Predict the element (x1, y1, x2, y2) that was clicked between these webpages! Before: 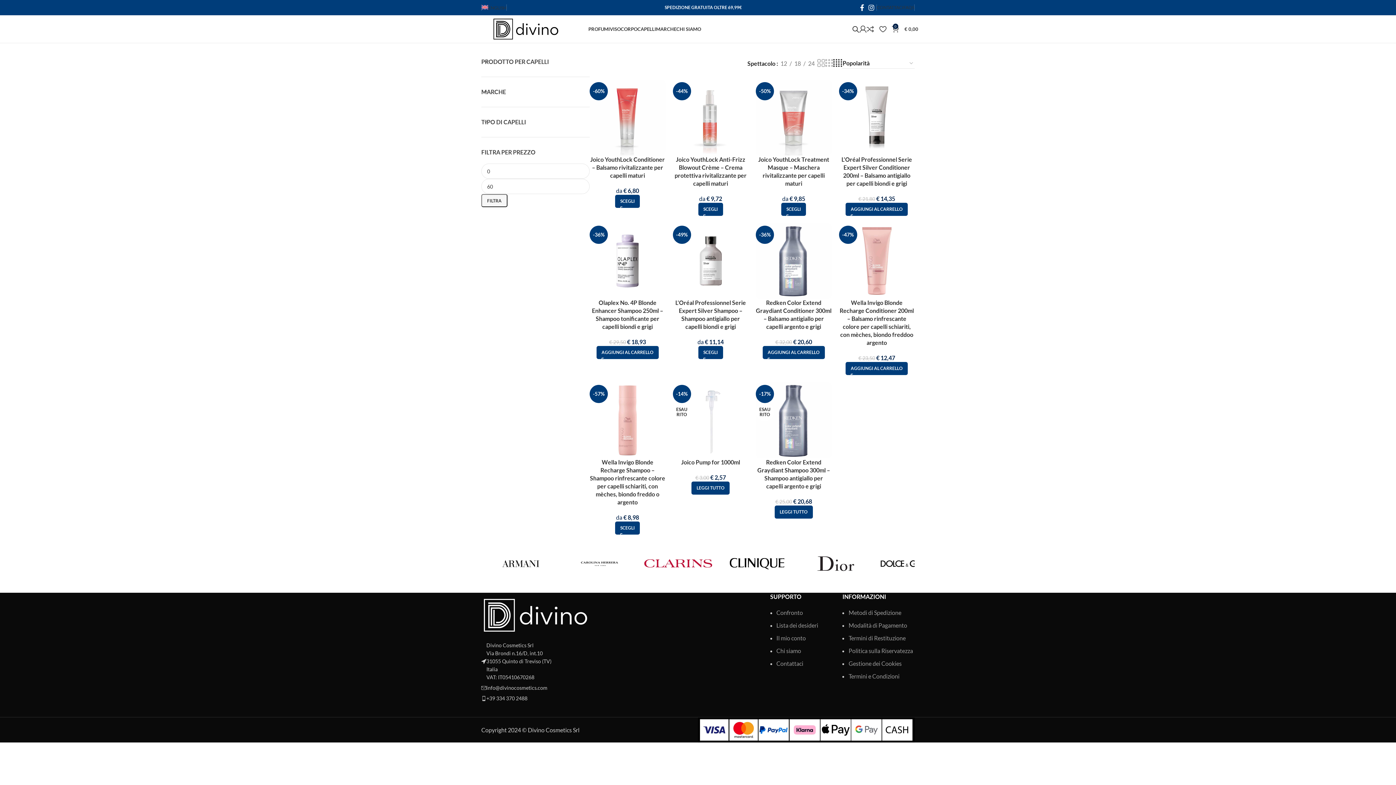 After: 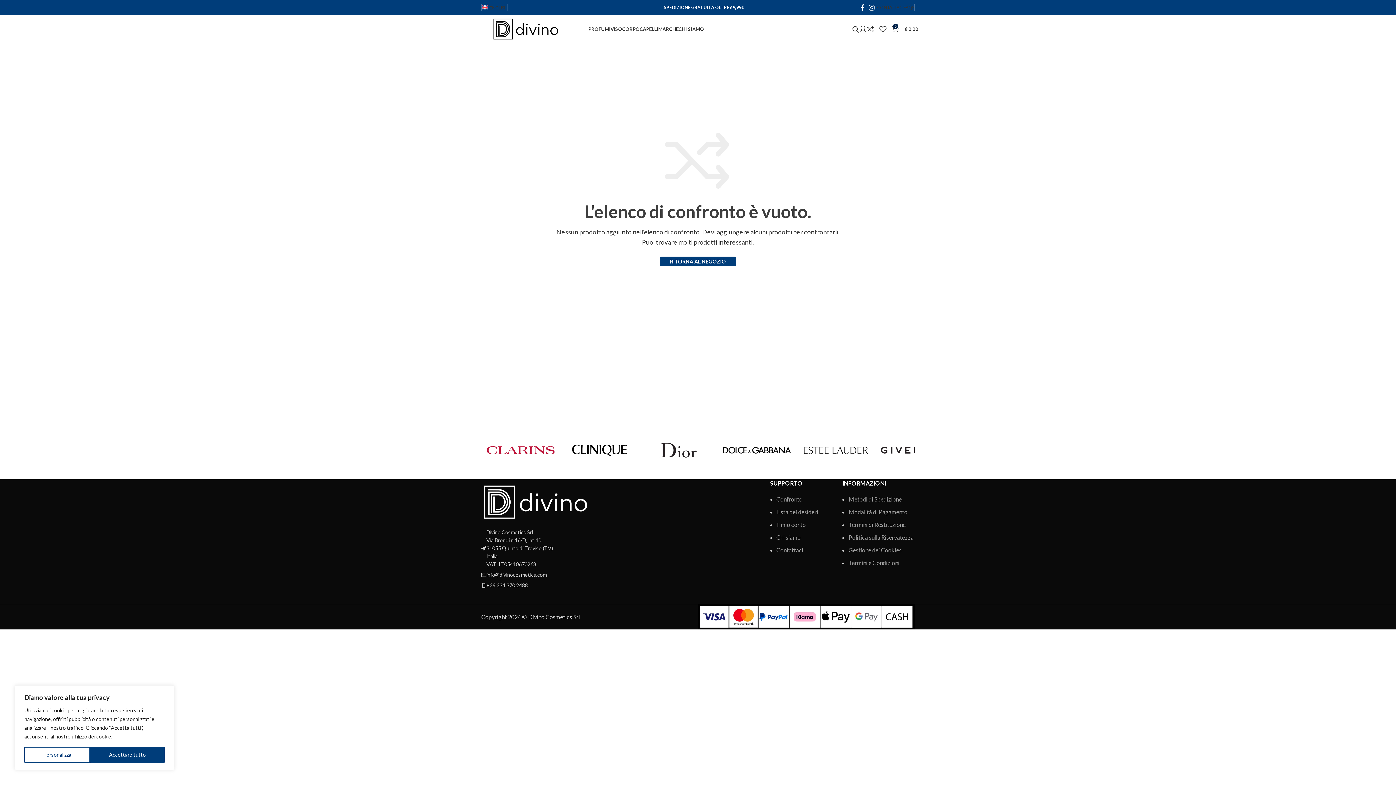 Action: label: 0 bbox: (866, 21, 879, 36)